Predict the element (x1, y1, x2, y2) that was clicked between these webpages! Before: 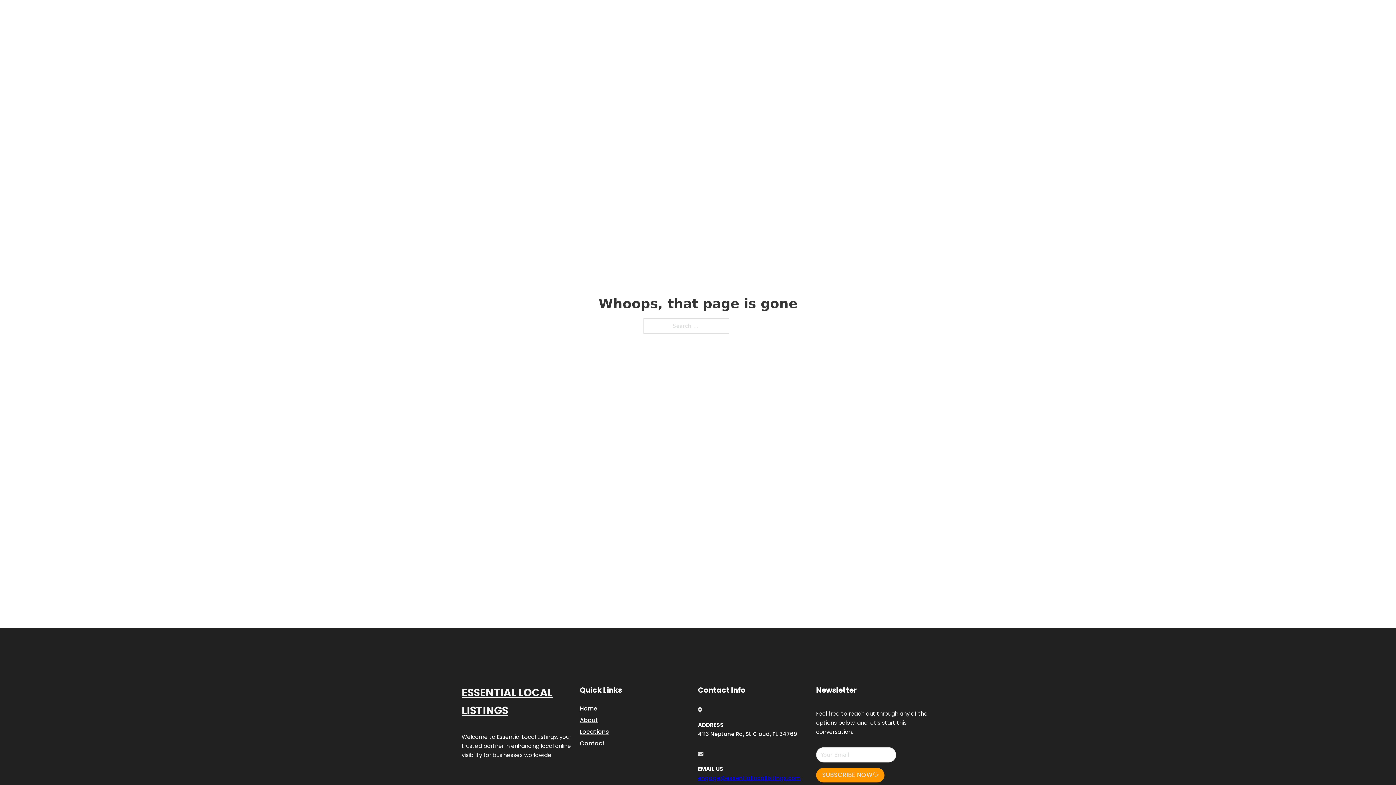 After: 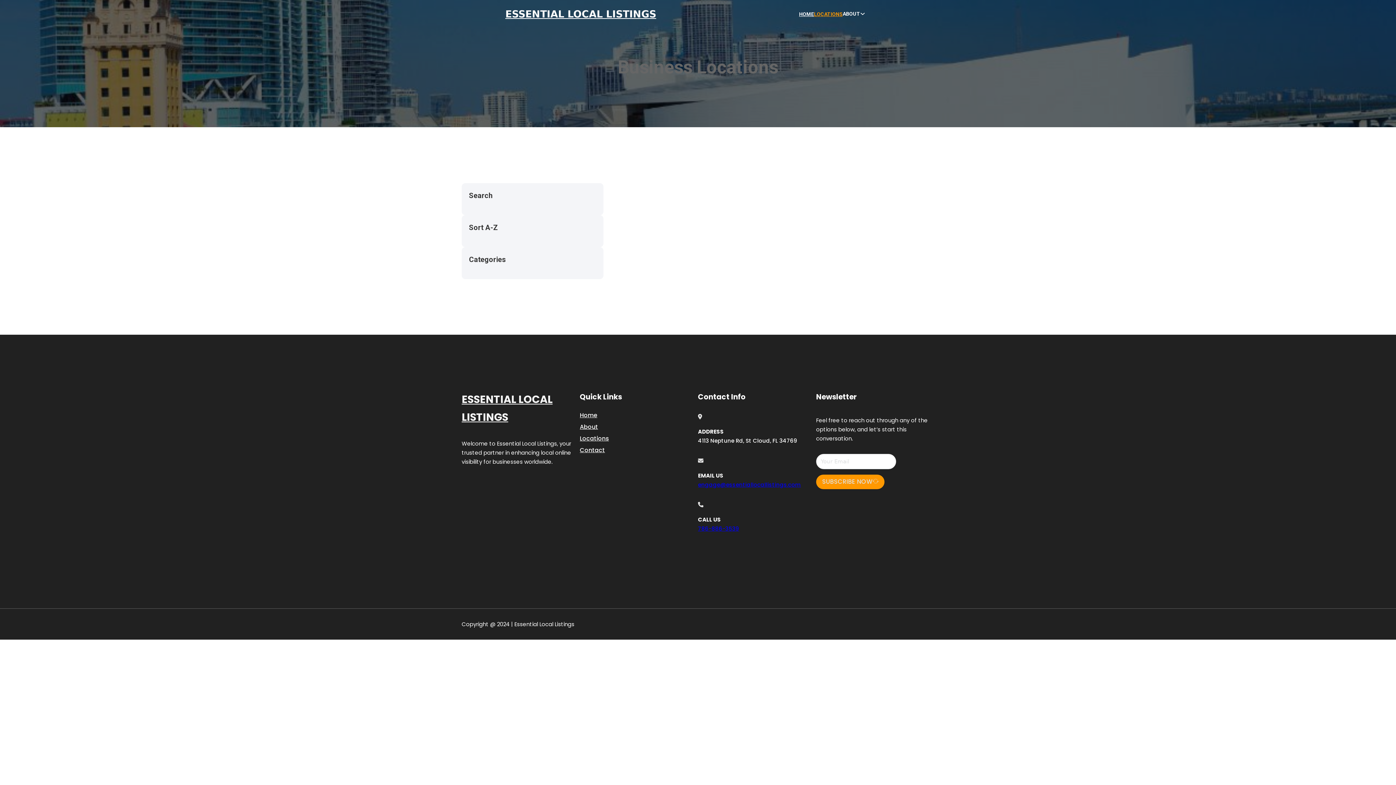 Action: bbox: (580, 727, 609, 736) label: Locations